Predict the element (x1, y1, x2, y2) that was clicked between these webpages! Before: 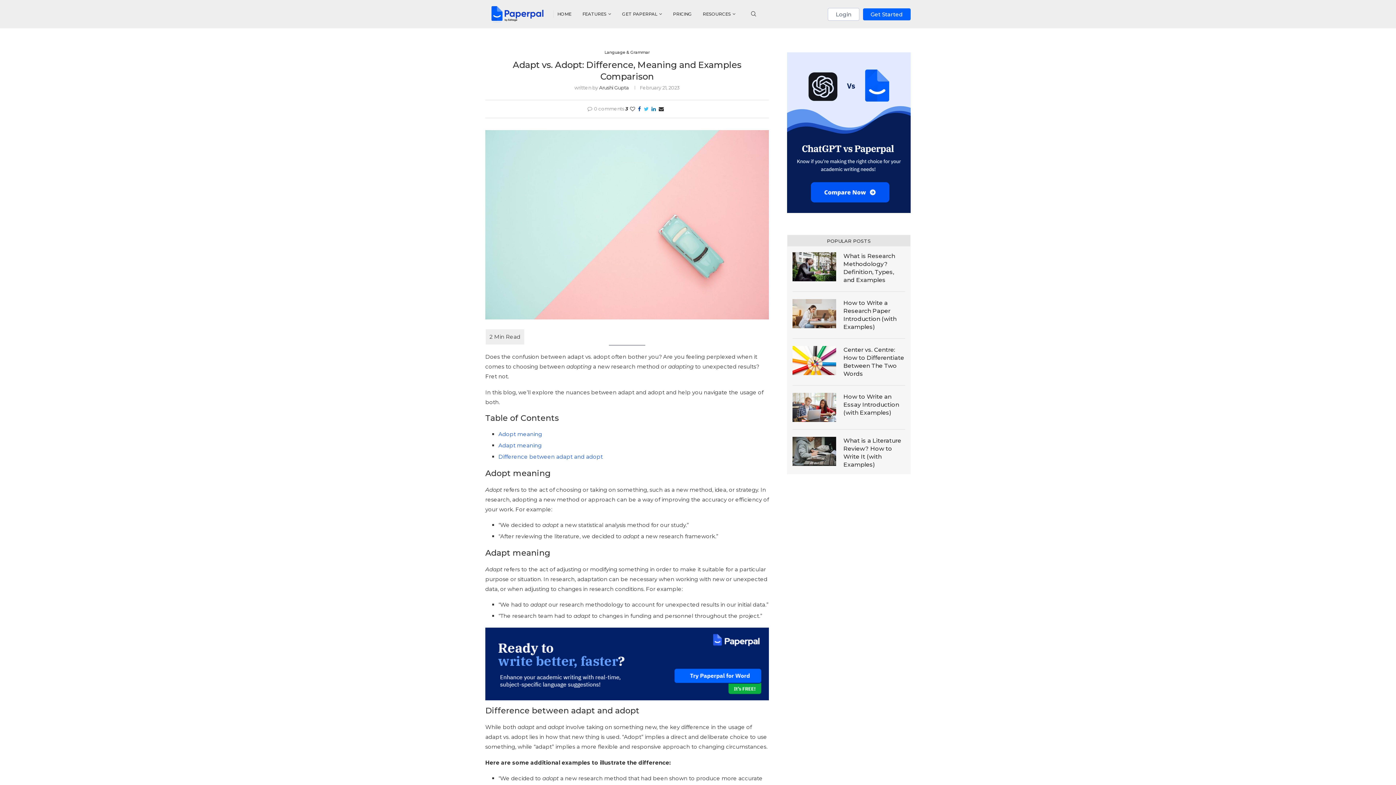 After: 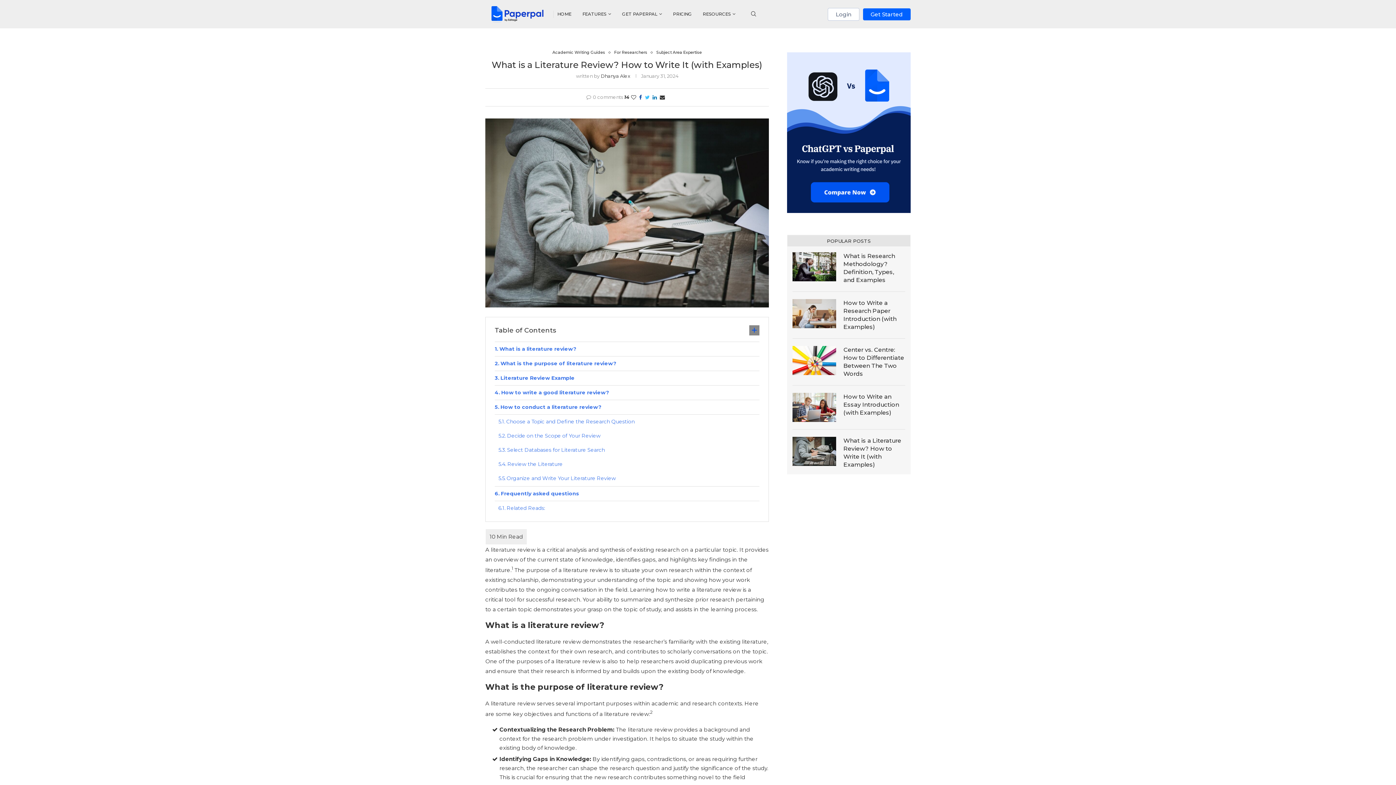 Action: bbox: (792, 437, 836, 466)